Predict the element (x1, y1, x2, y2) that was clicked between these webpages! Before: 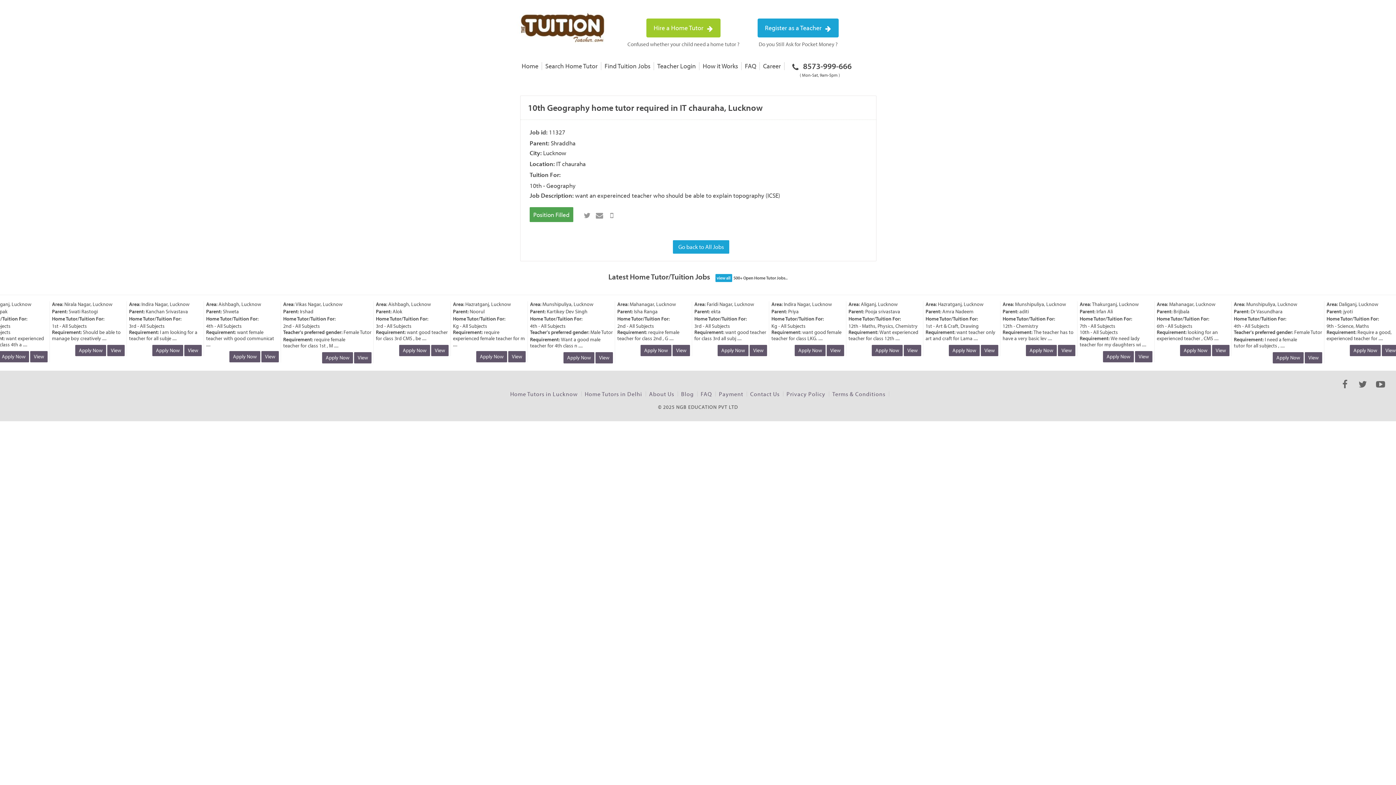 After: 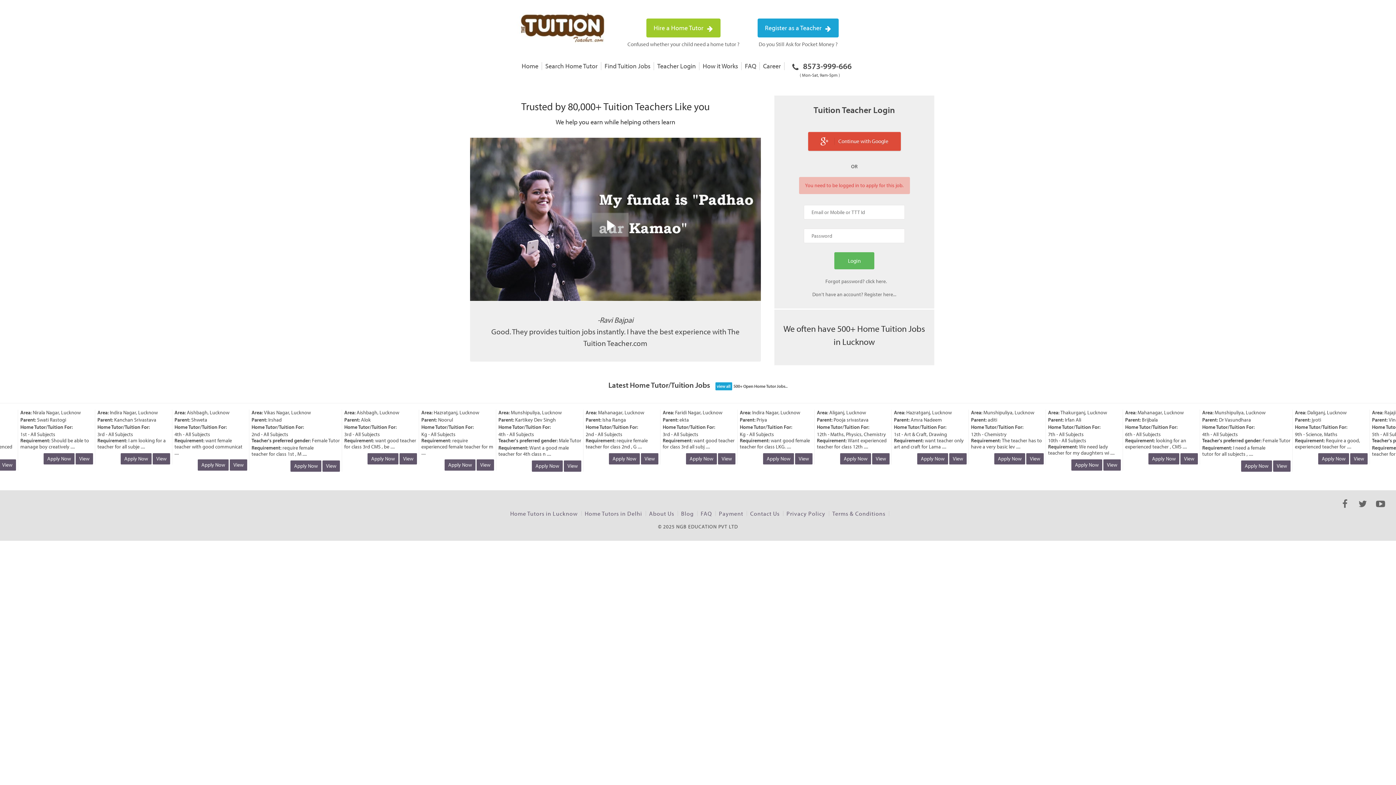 Action: label: Apply Now bbox: (1356, 352, 1387, 363)